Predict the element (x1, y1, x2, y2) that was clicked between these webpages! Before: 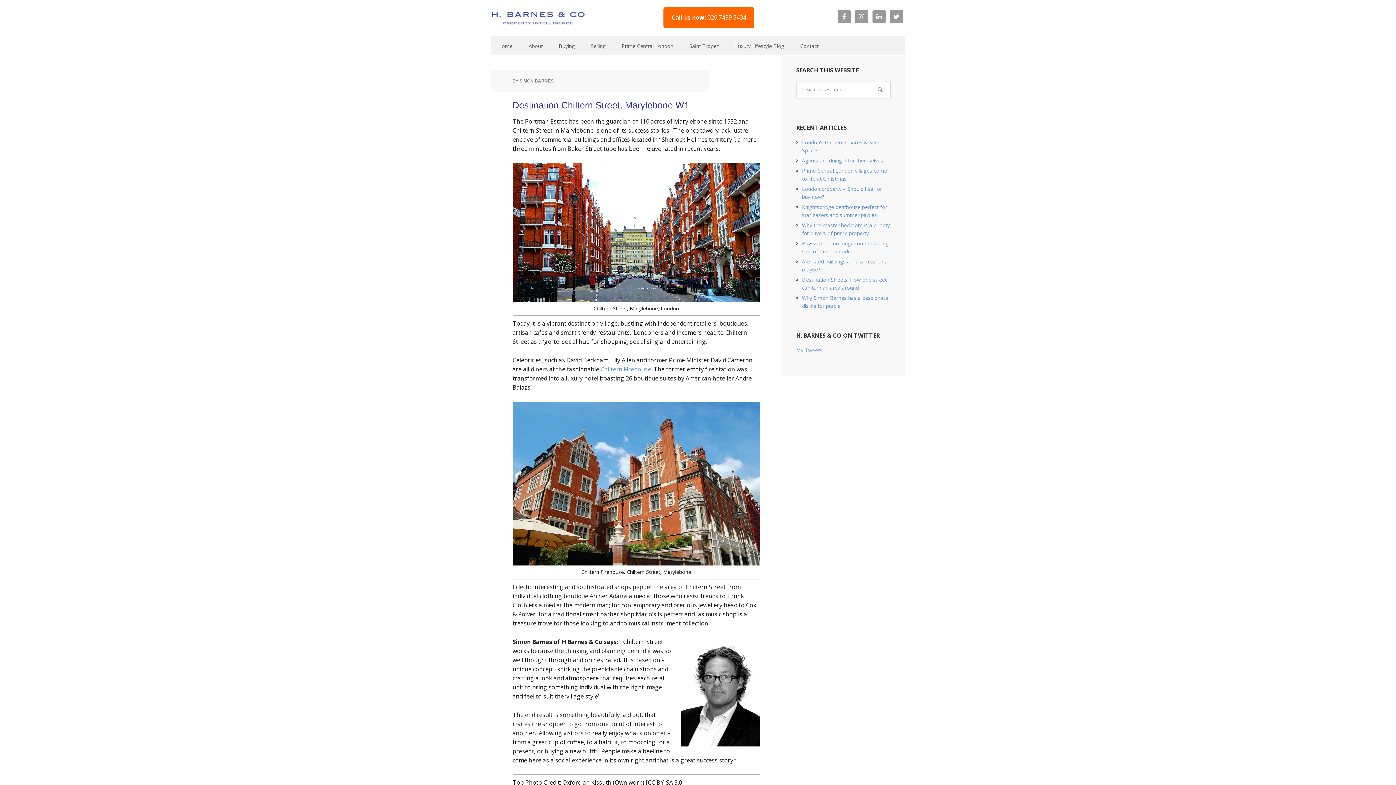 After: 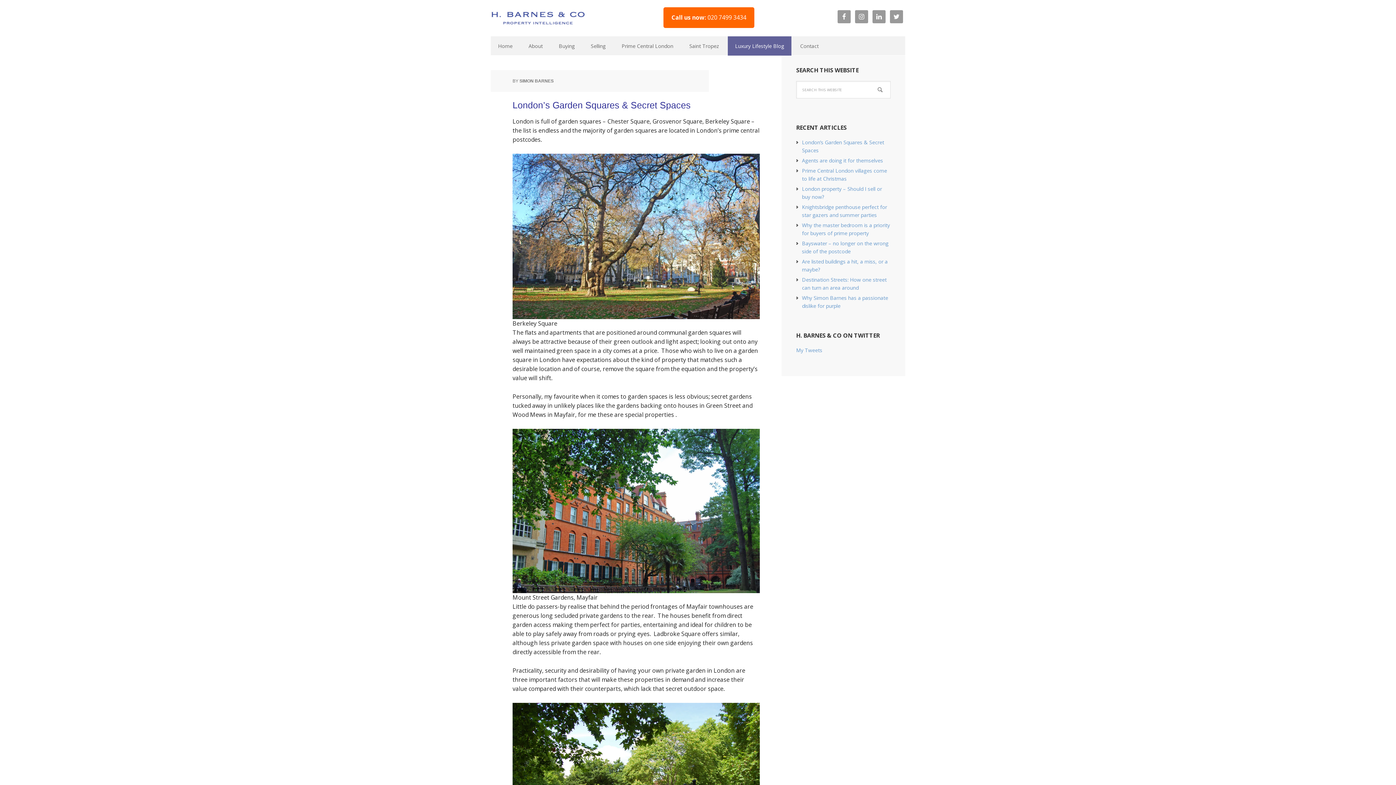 Action: bbox: (728, 36, 791, 55) label: Luxury Lifestyle Blog